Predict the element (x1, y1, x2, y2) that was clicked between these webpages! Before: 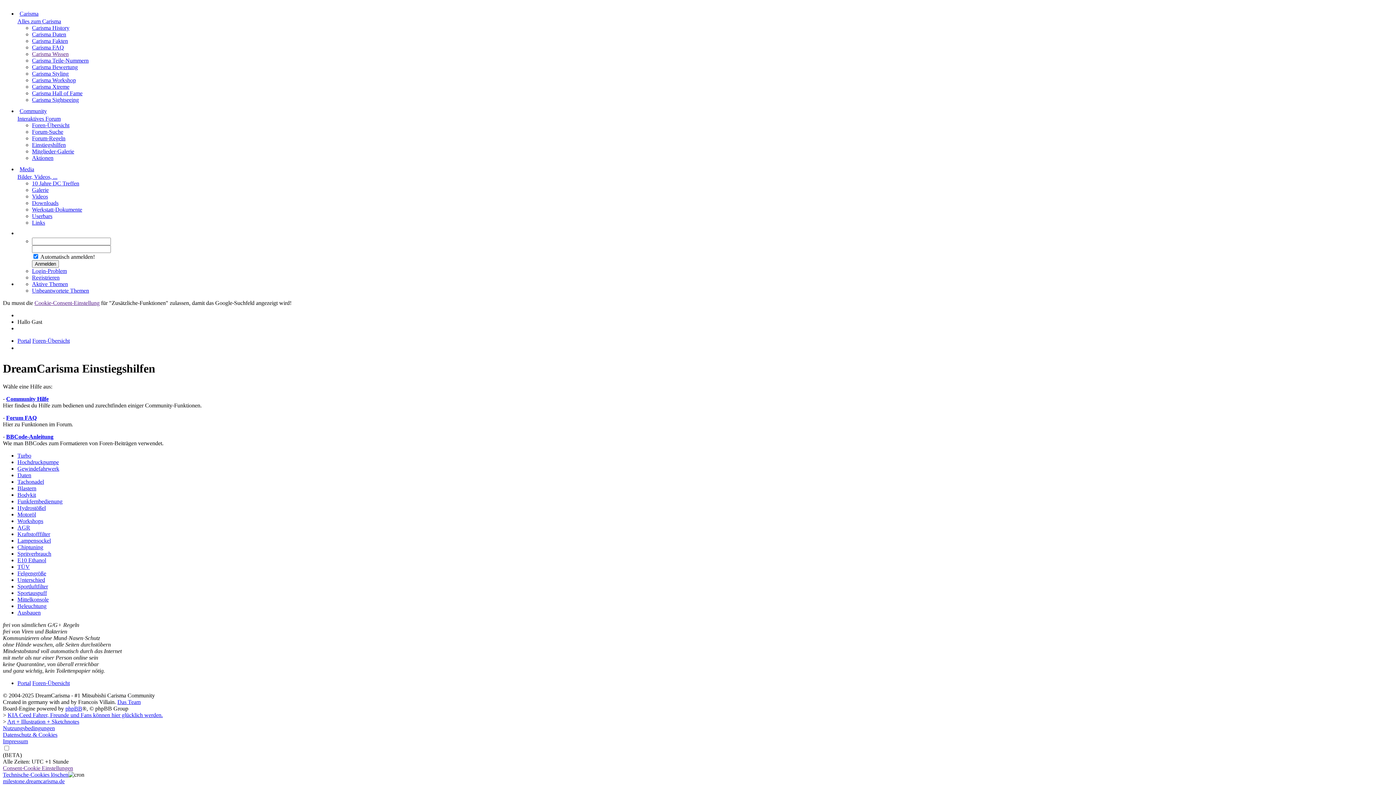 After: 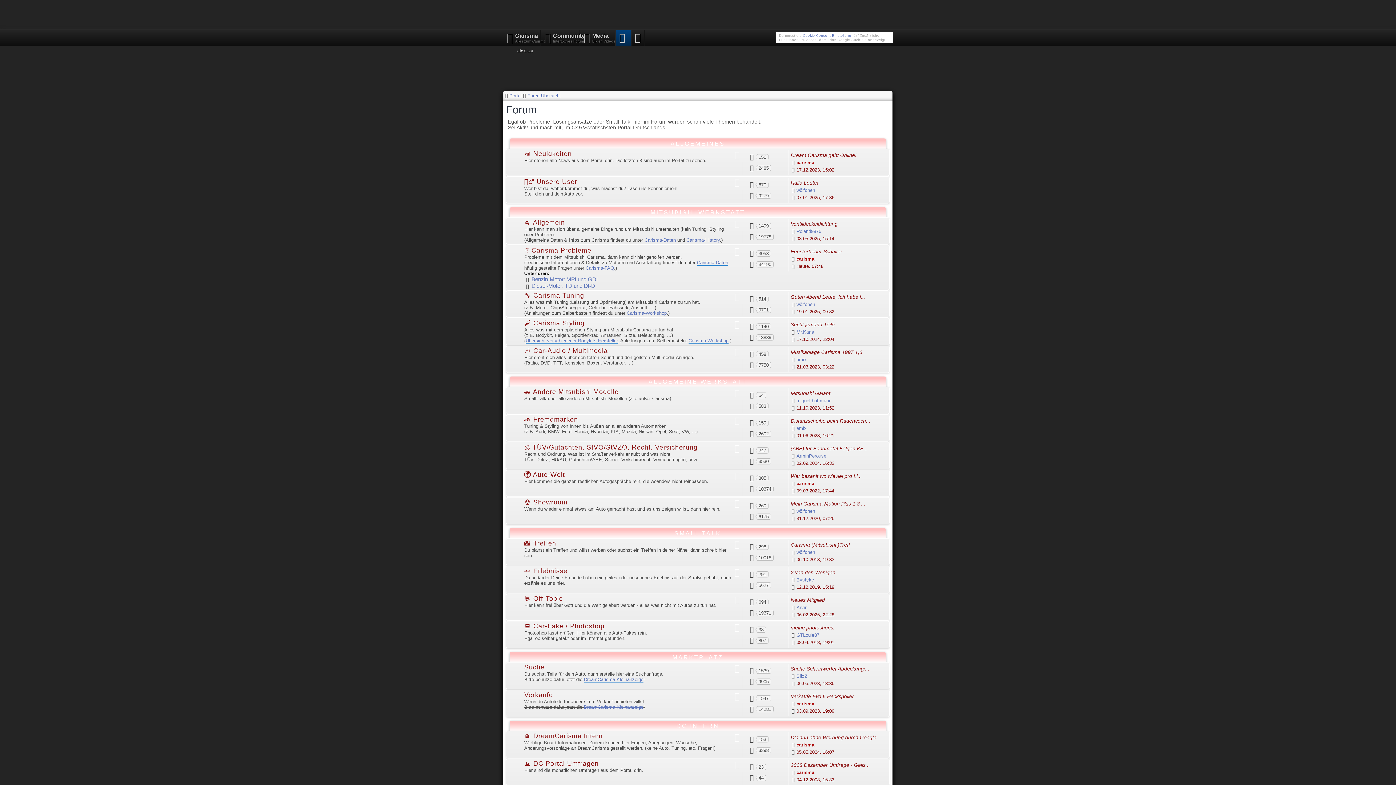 Action: bbox: (32, 680, 69, 686) label: Foren-Übersicht